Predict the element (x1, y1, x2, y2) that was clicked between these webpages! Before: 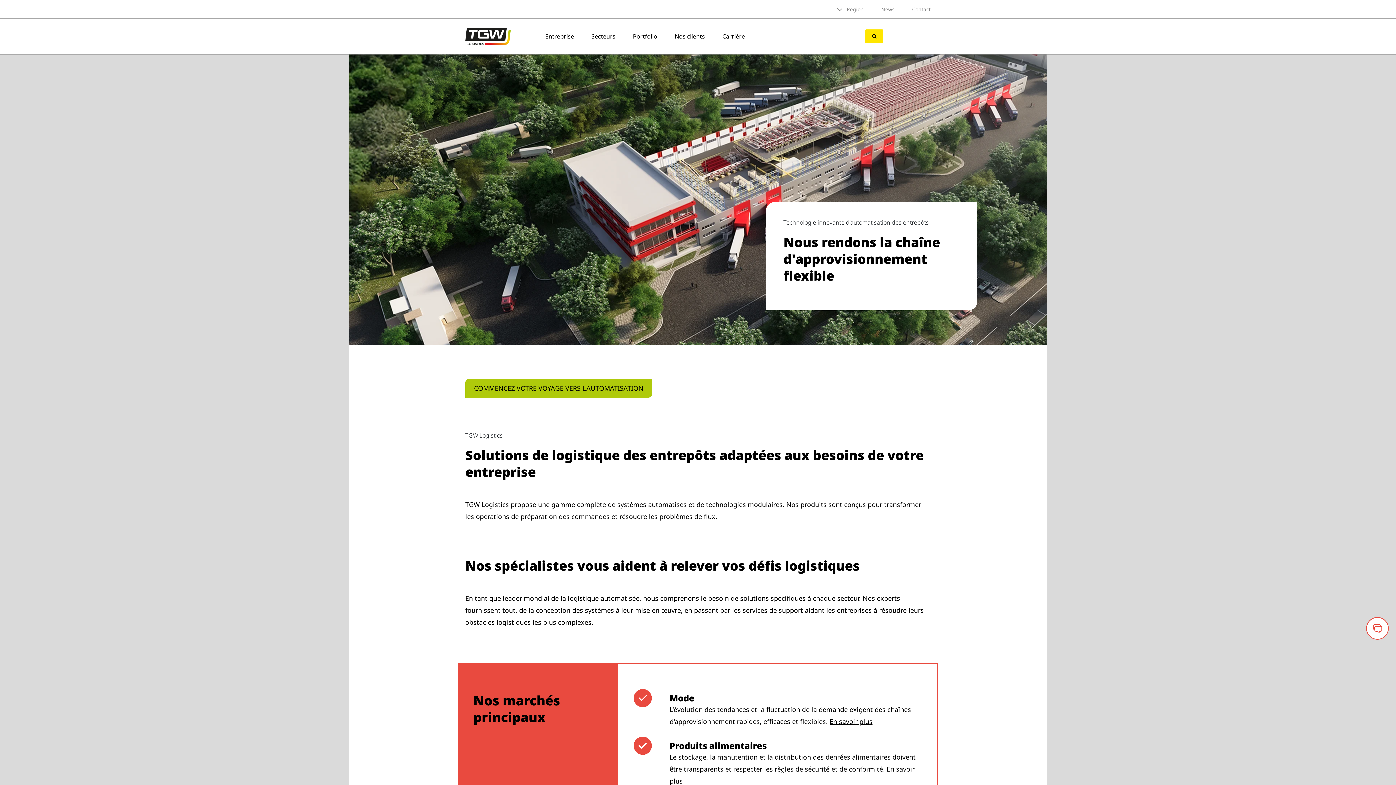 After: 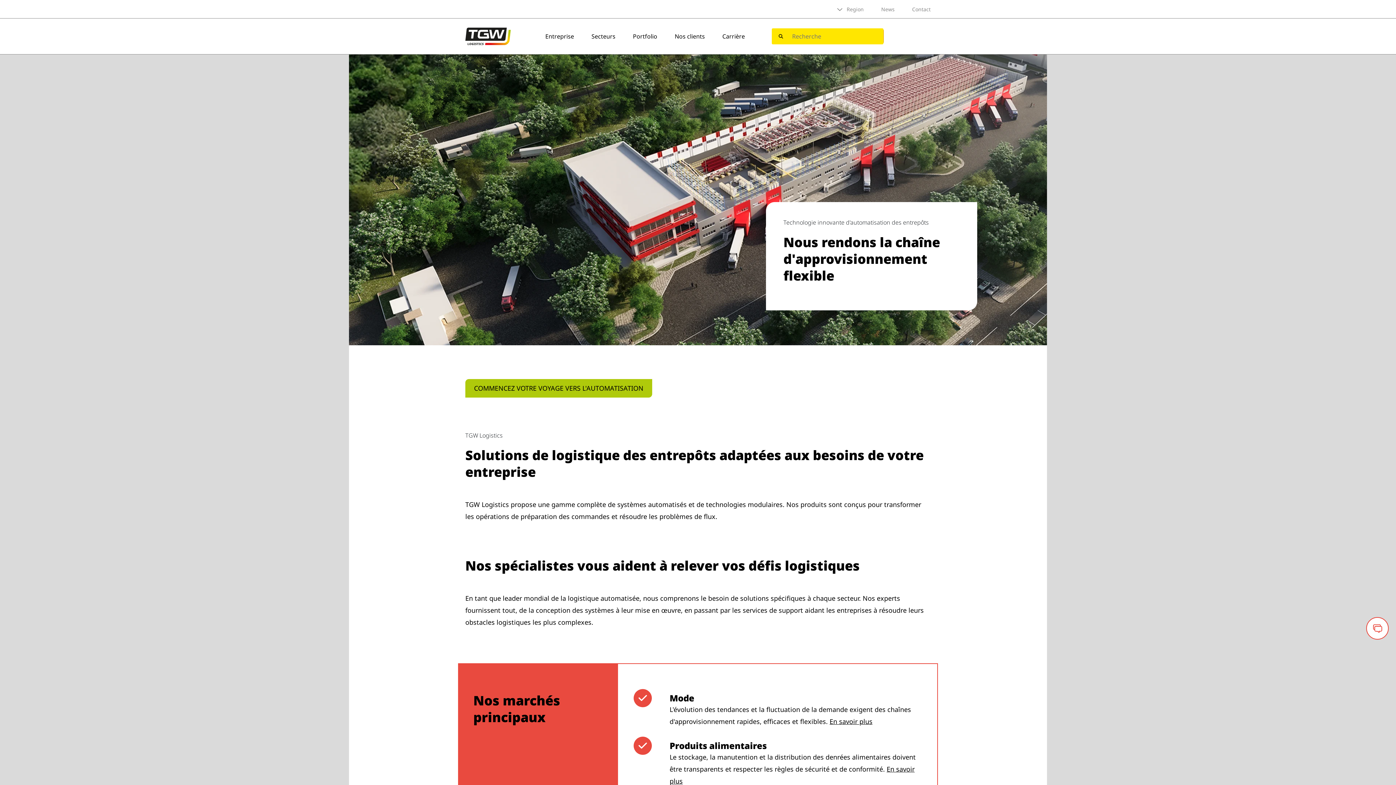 Action: bbox: (865, 29, 883, 43)